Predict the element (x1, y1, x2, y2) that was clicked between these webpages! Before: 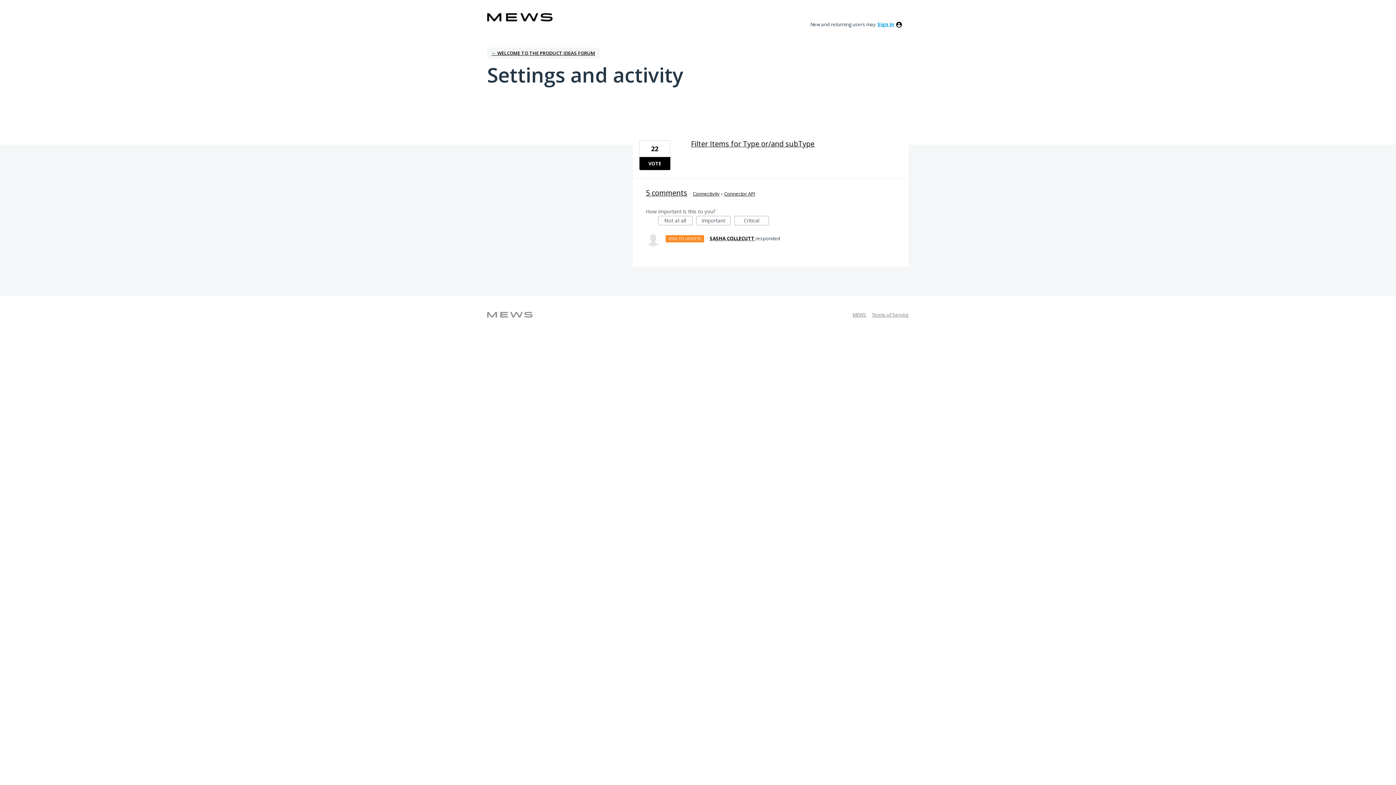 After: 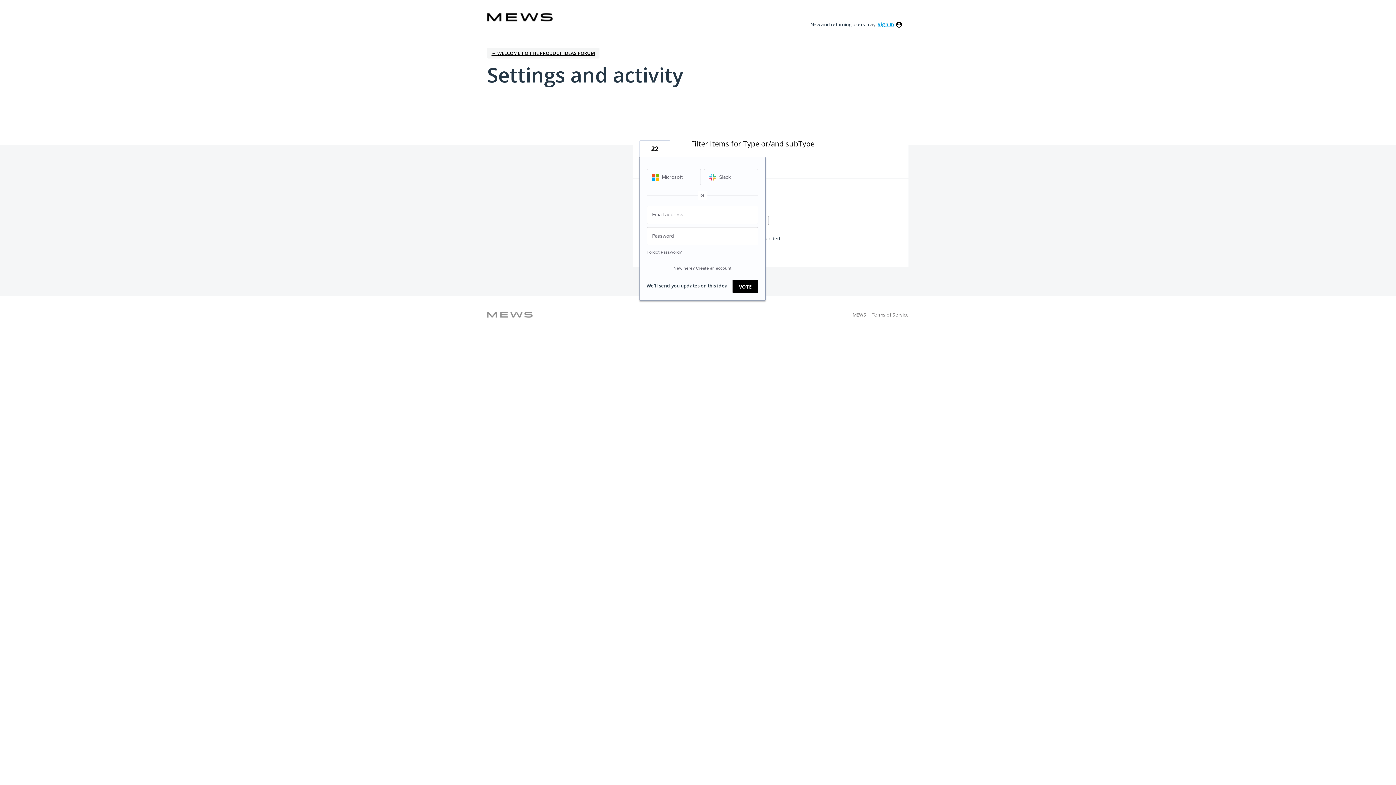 Action: bbox: (639, 157, 670, 170) label: VOTE